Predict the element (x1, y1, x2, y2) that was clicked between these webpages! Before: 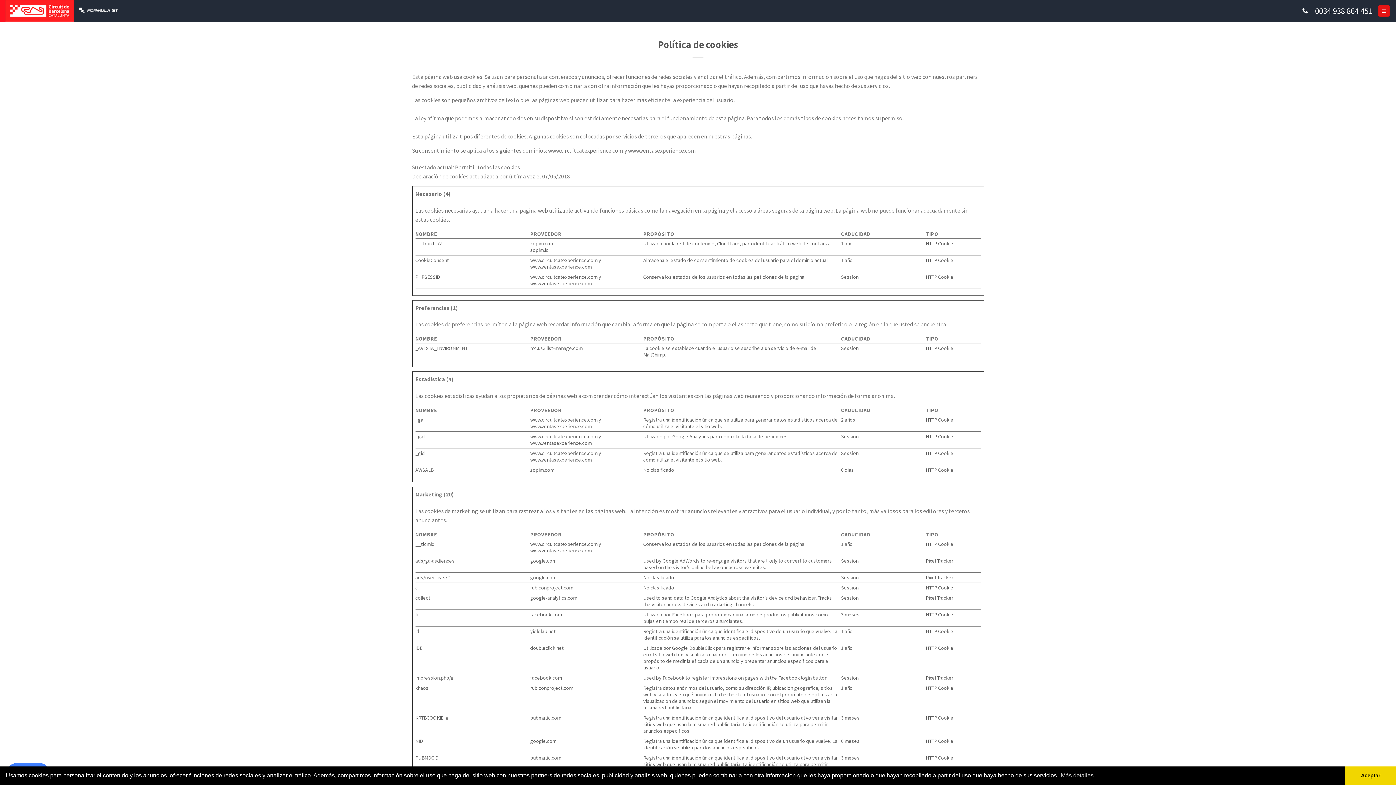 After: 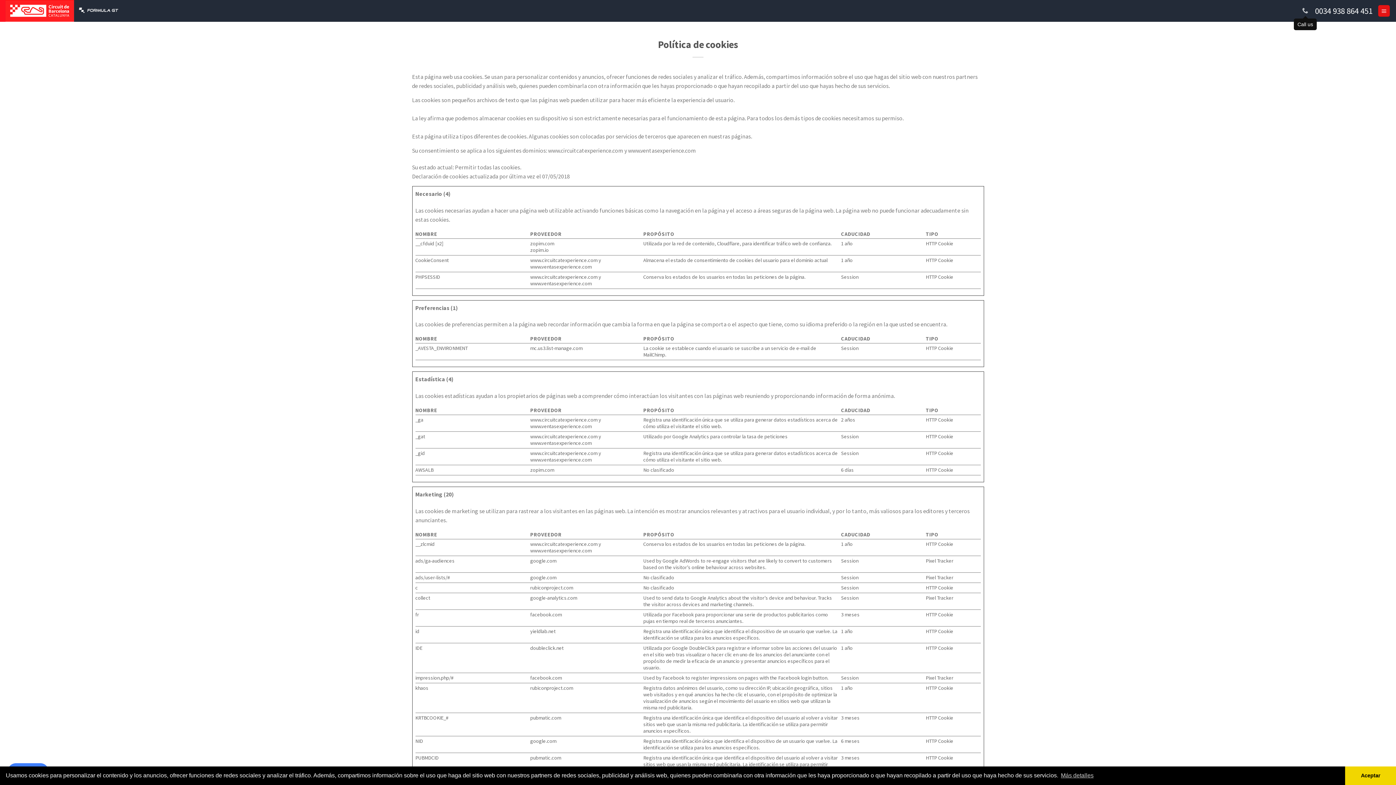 Action: bbox: (1302, 7, 1308, 14)